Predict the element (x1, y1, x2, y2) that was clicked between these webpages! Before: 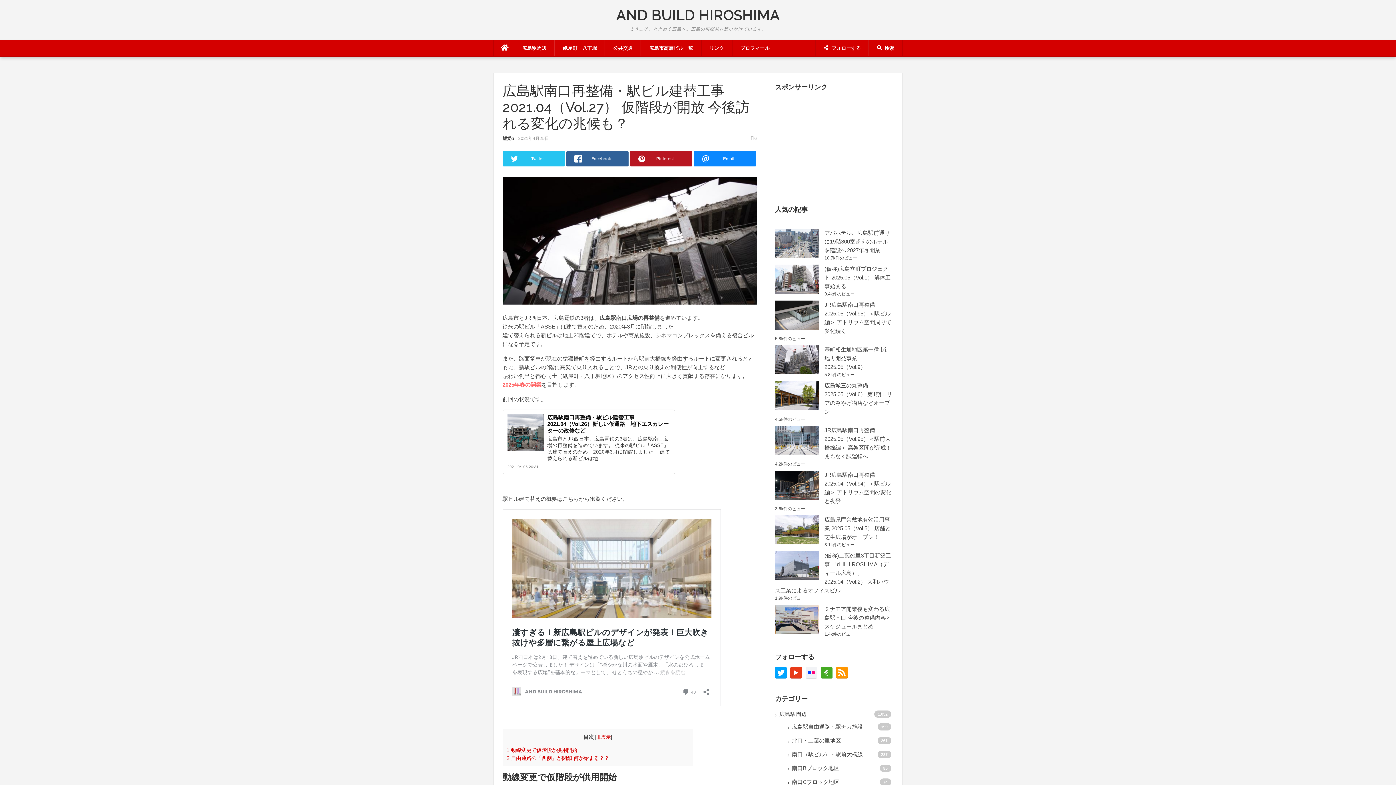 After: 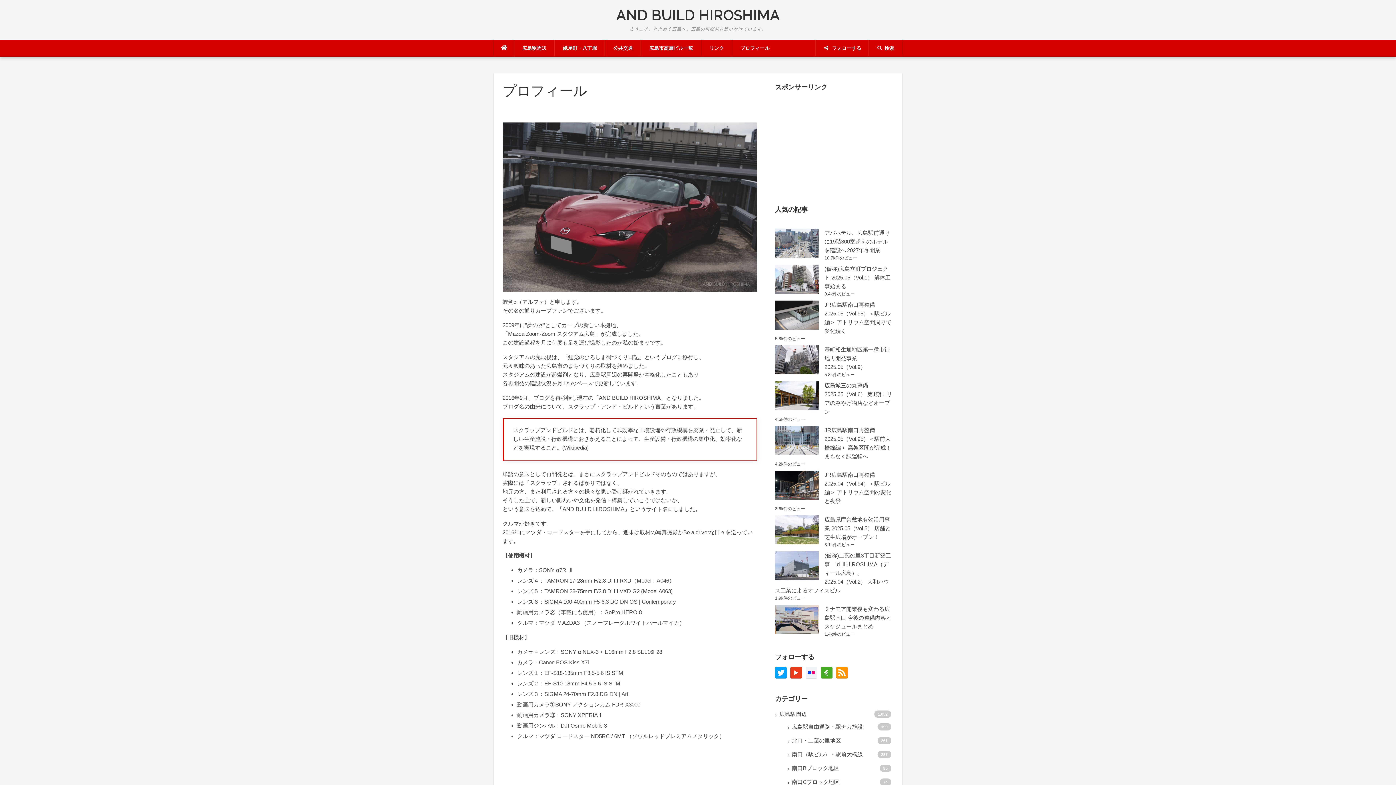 Action: label: プロフィール bbox: (732, 40, 777, 56)